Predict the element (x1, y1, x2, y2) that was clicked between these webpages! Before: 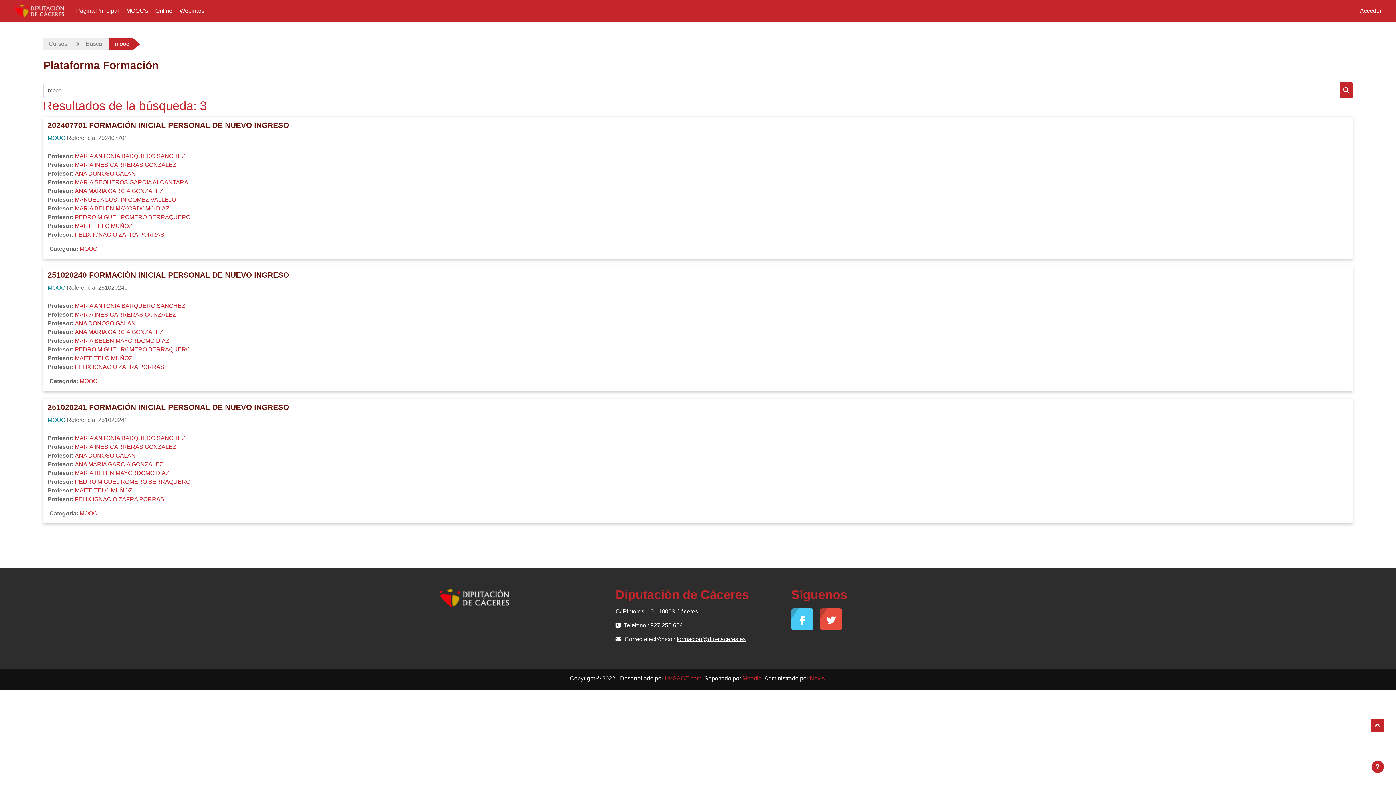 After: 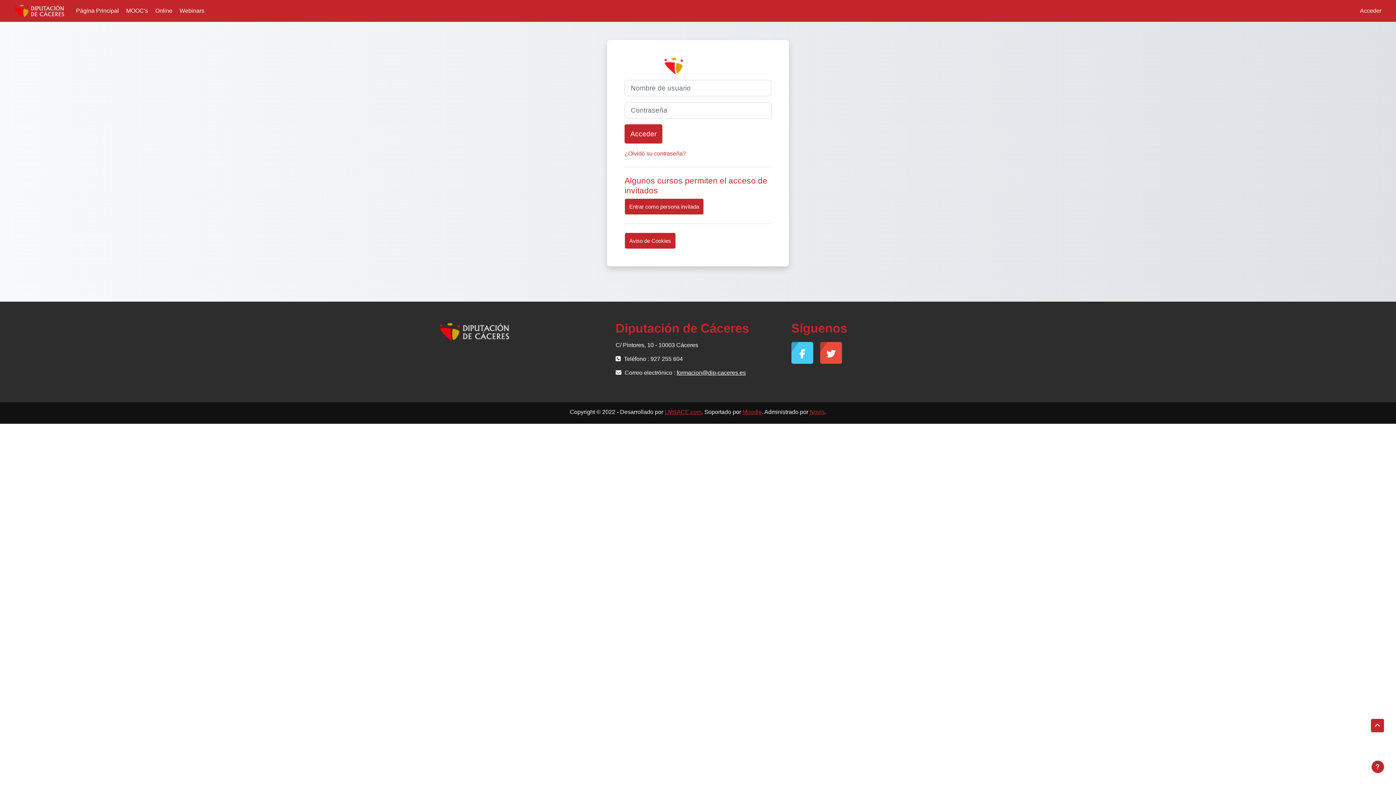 Action: bbox: (74, 188, 163, 194) label: ANA MARIA GARCIA GONZALEZ